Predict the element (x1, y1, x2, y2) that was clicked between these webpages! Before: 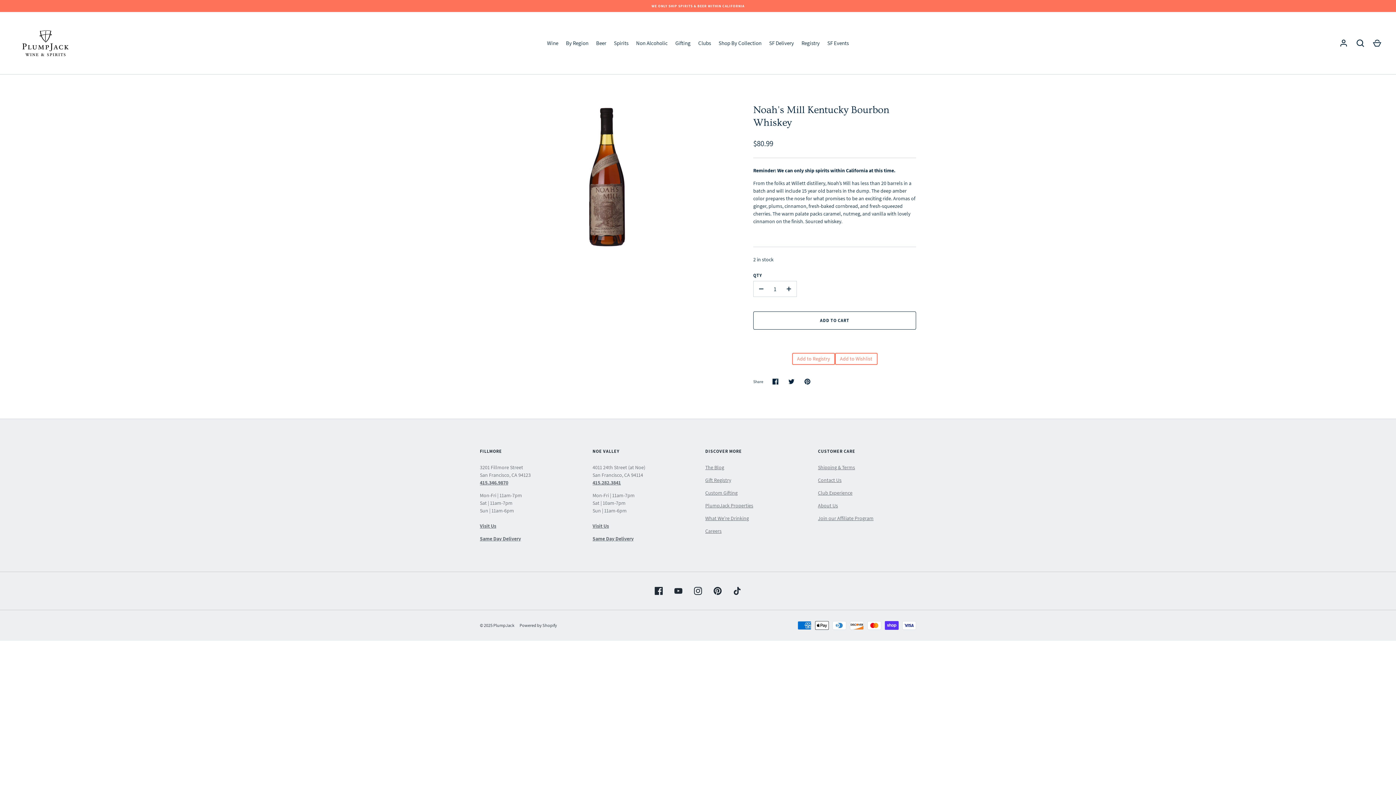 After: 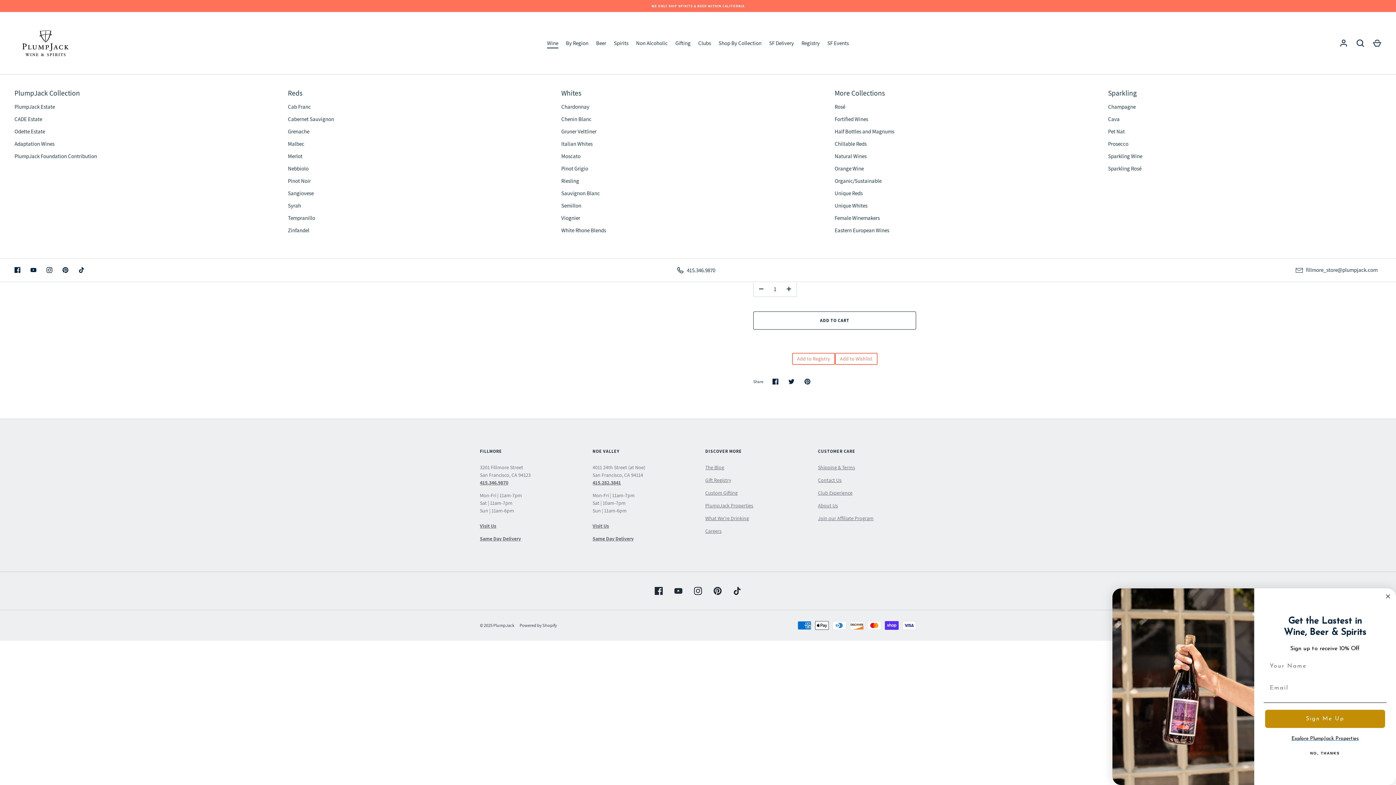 Action: bbox: (543, 39, 562, 47) label: Wine